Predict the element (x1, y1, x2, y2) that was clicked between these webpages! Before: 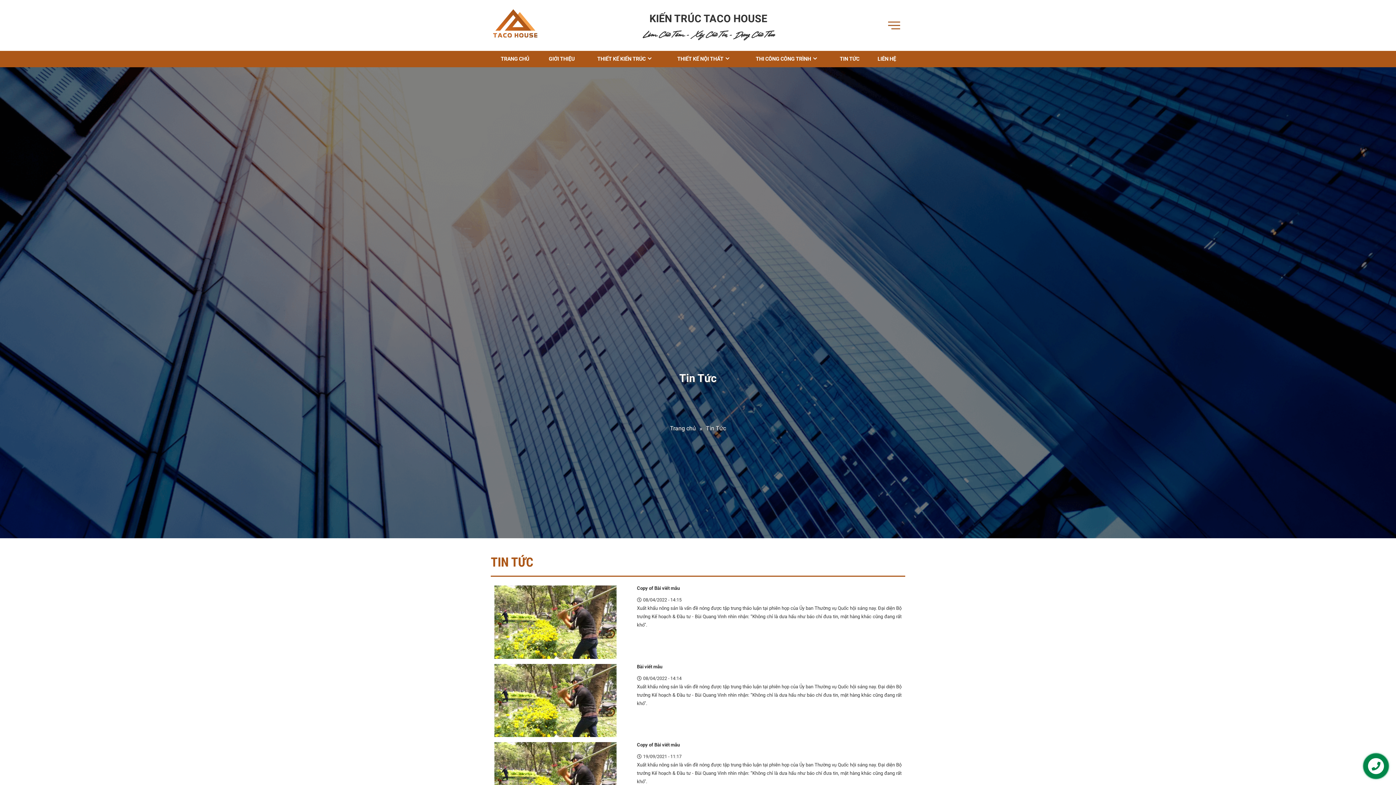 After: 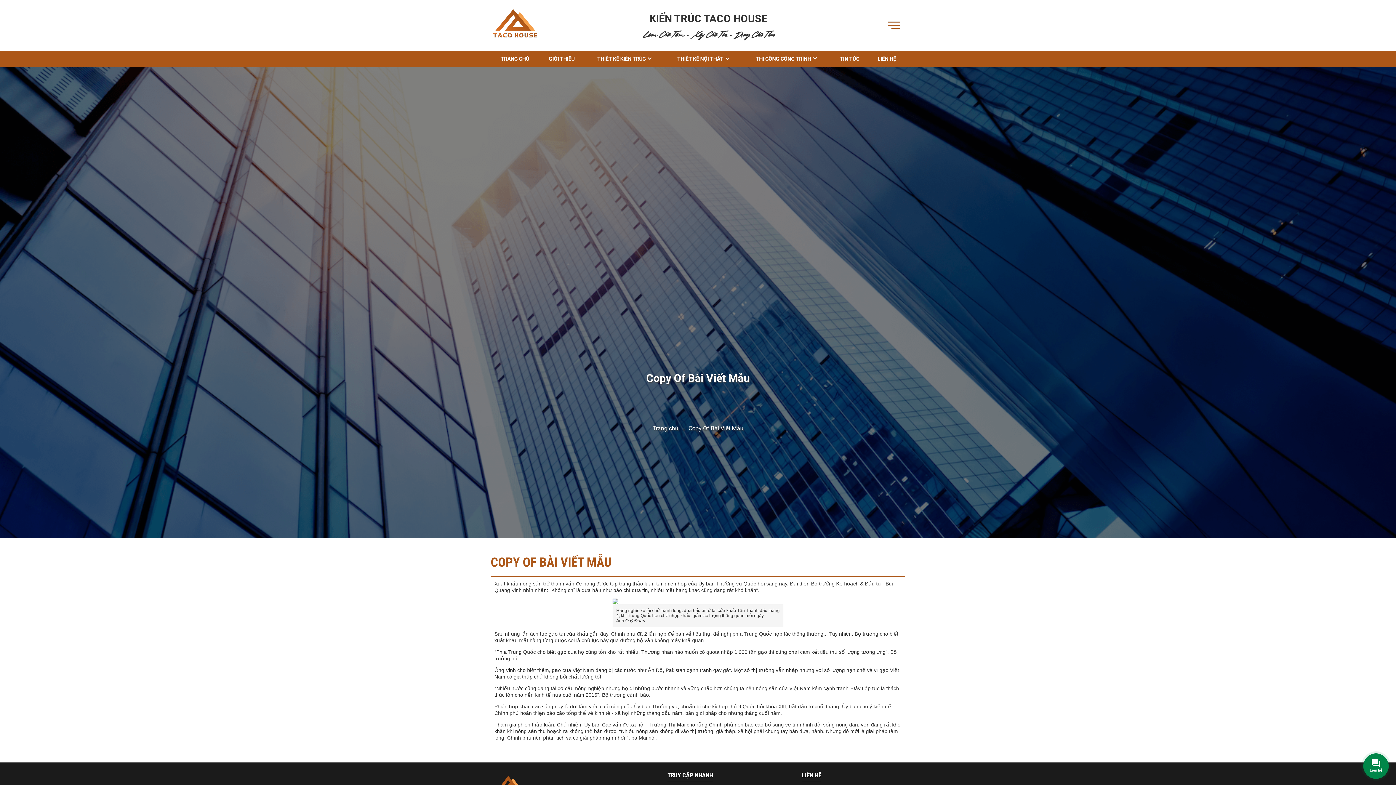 Action: bbox: (494, 742, 616, 815)